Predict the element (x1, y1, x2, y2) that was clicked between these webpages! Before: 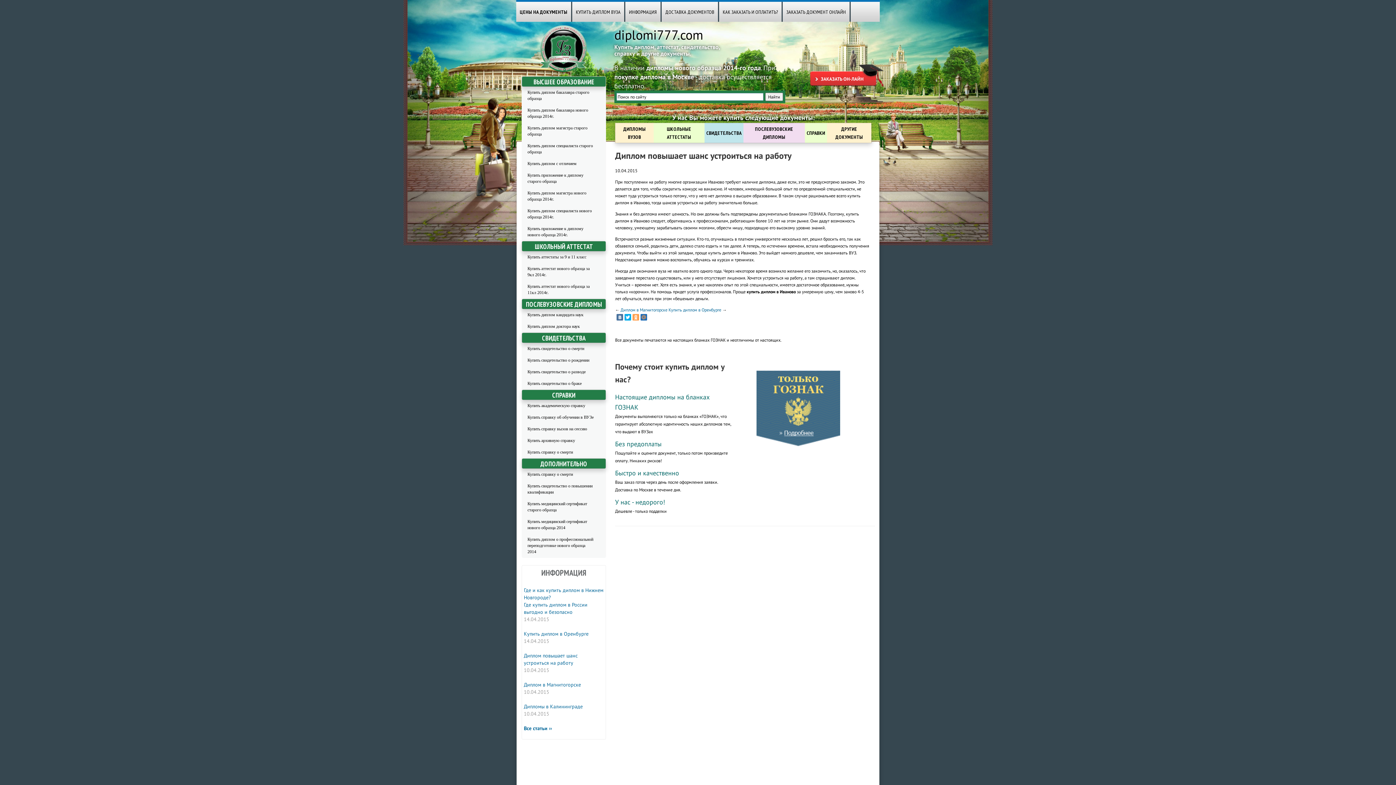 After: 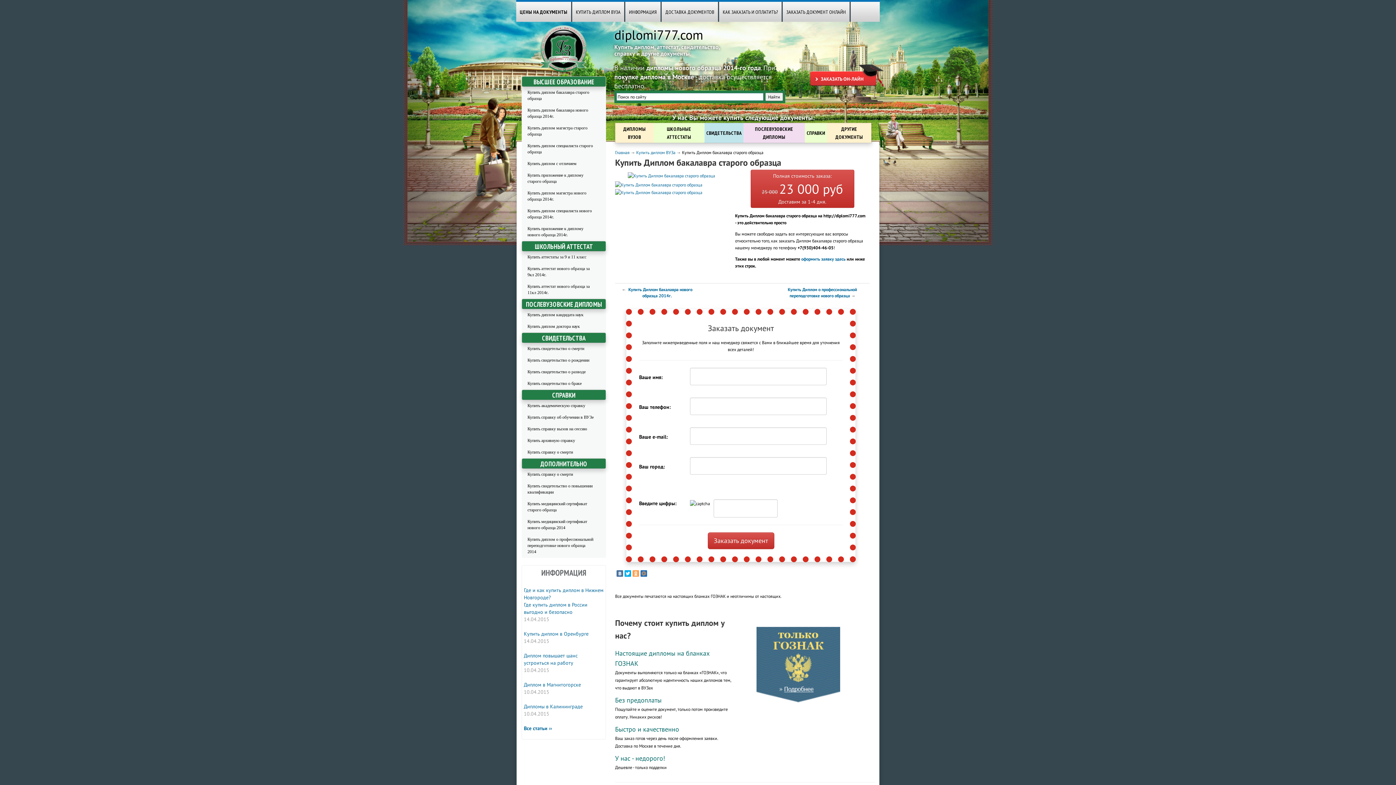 Action: label: Купить диплом бакалавра старого образца bbox: (525, 86, 594, 104)